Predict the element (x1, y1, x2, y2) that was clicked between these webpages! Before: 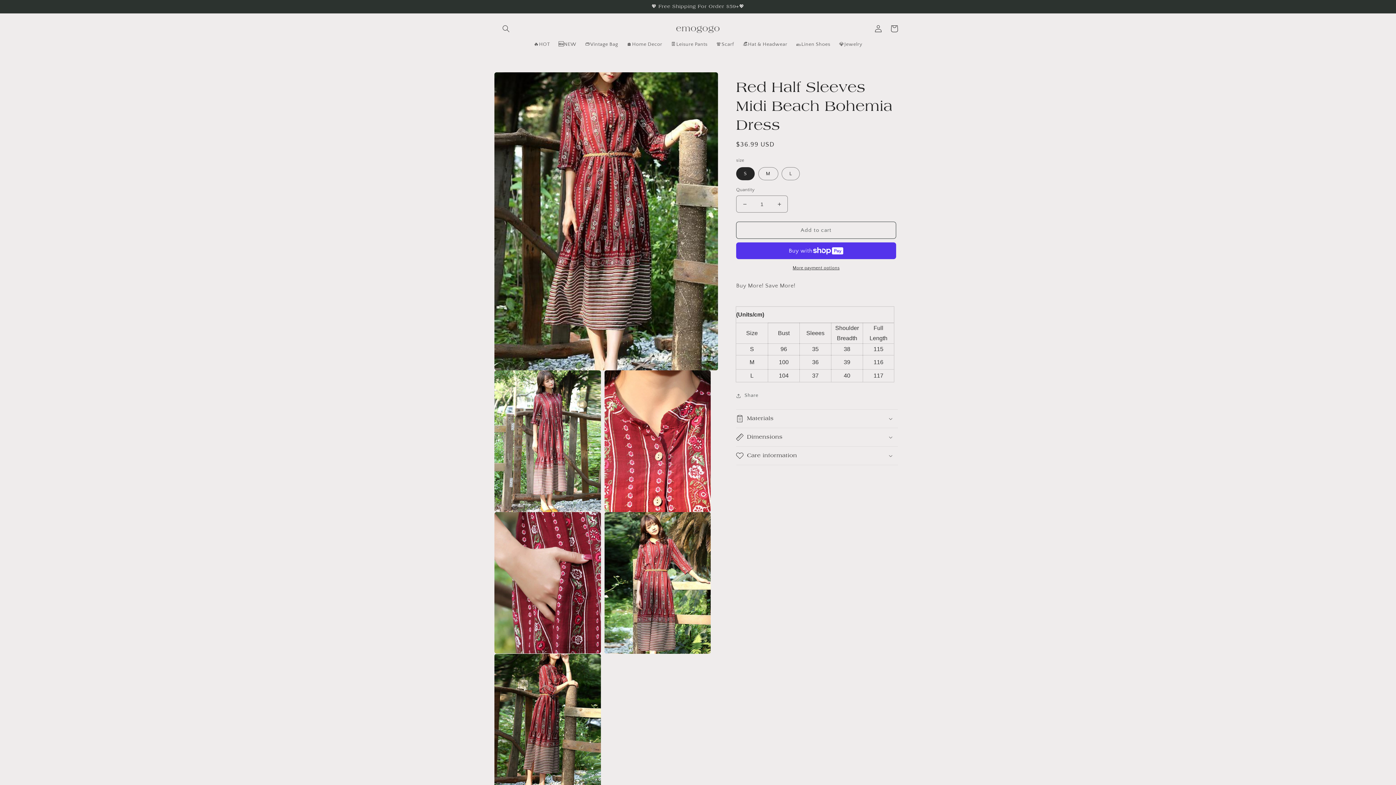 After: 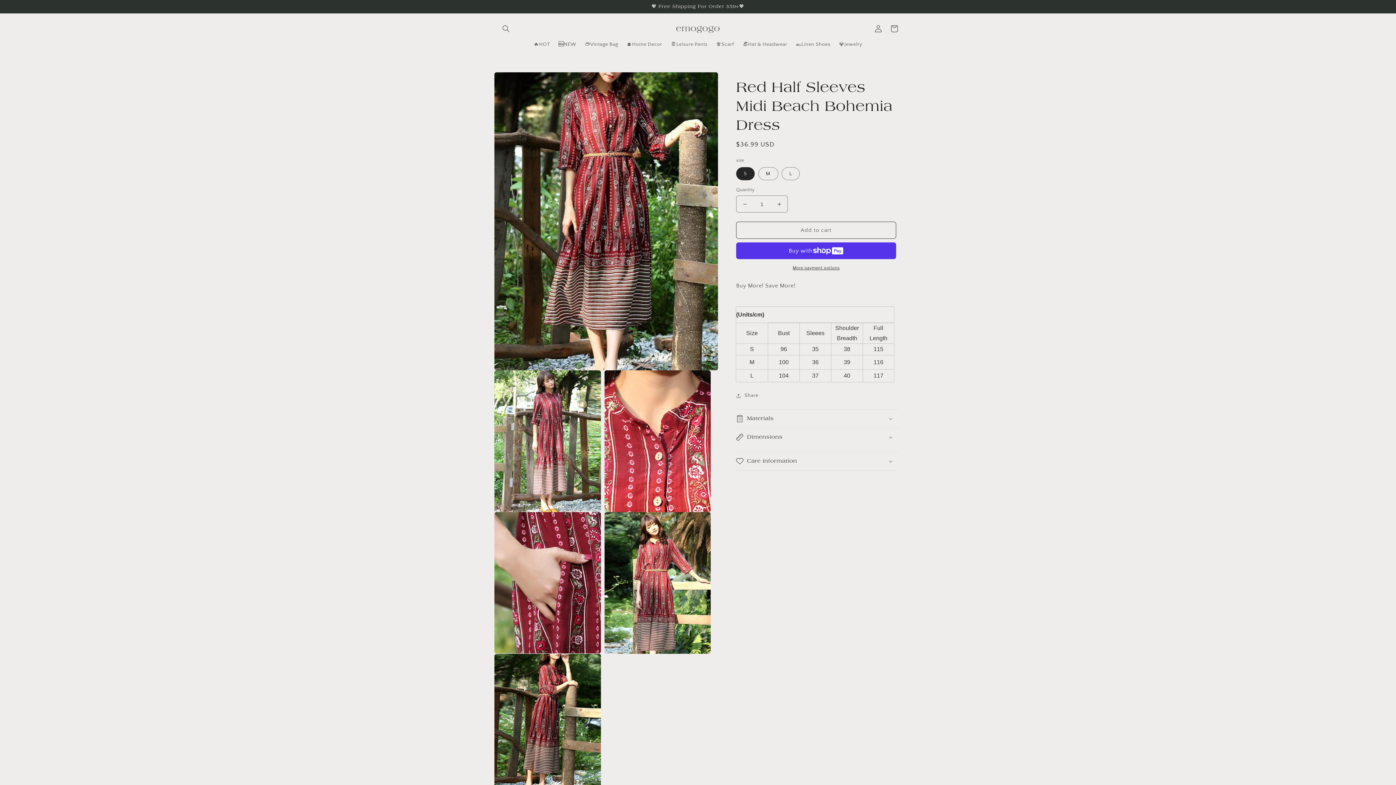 Action: bbox: (736, 428, 898, 446) label: Dimensions